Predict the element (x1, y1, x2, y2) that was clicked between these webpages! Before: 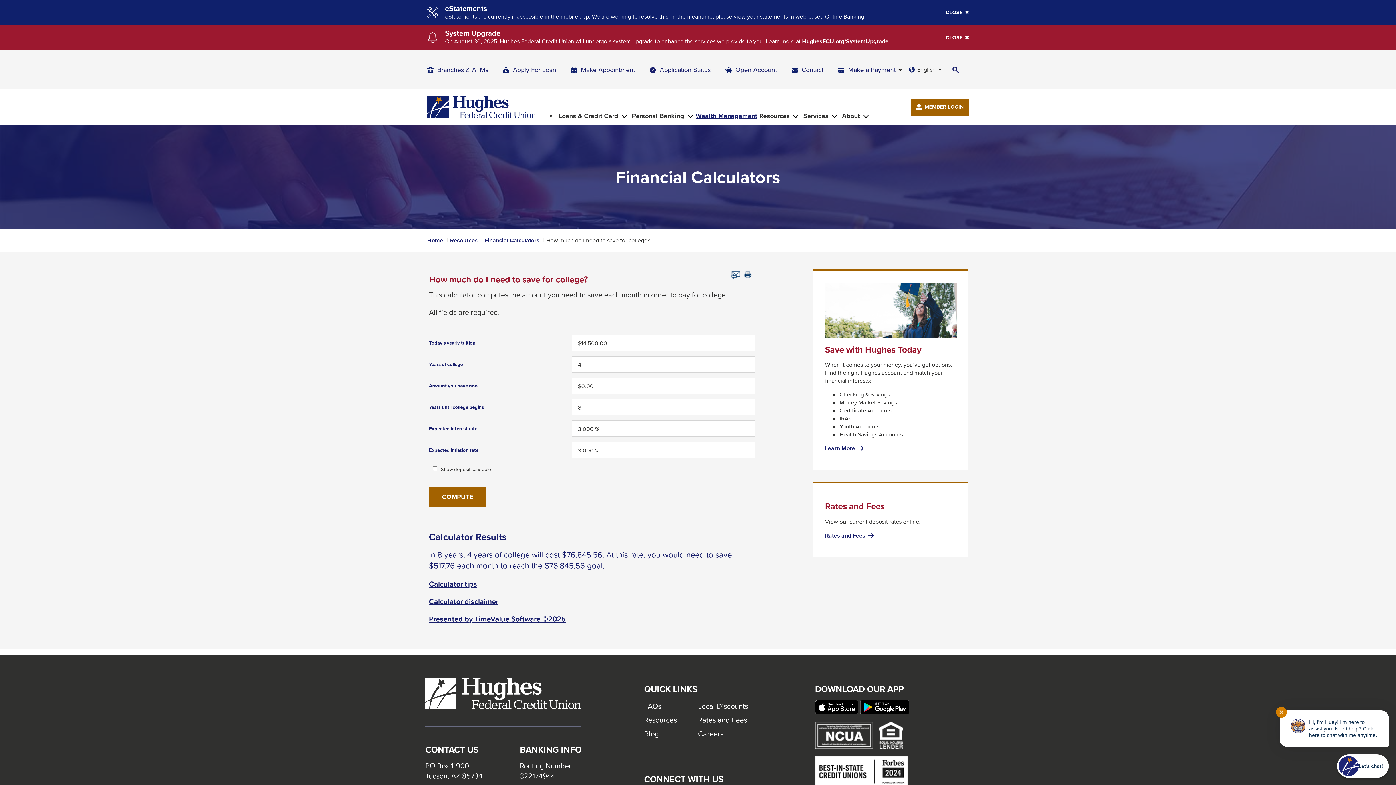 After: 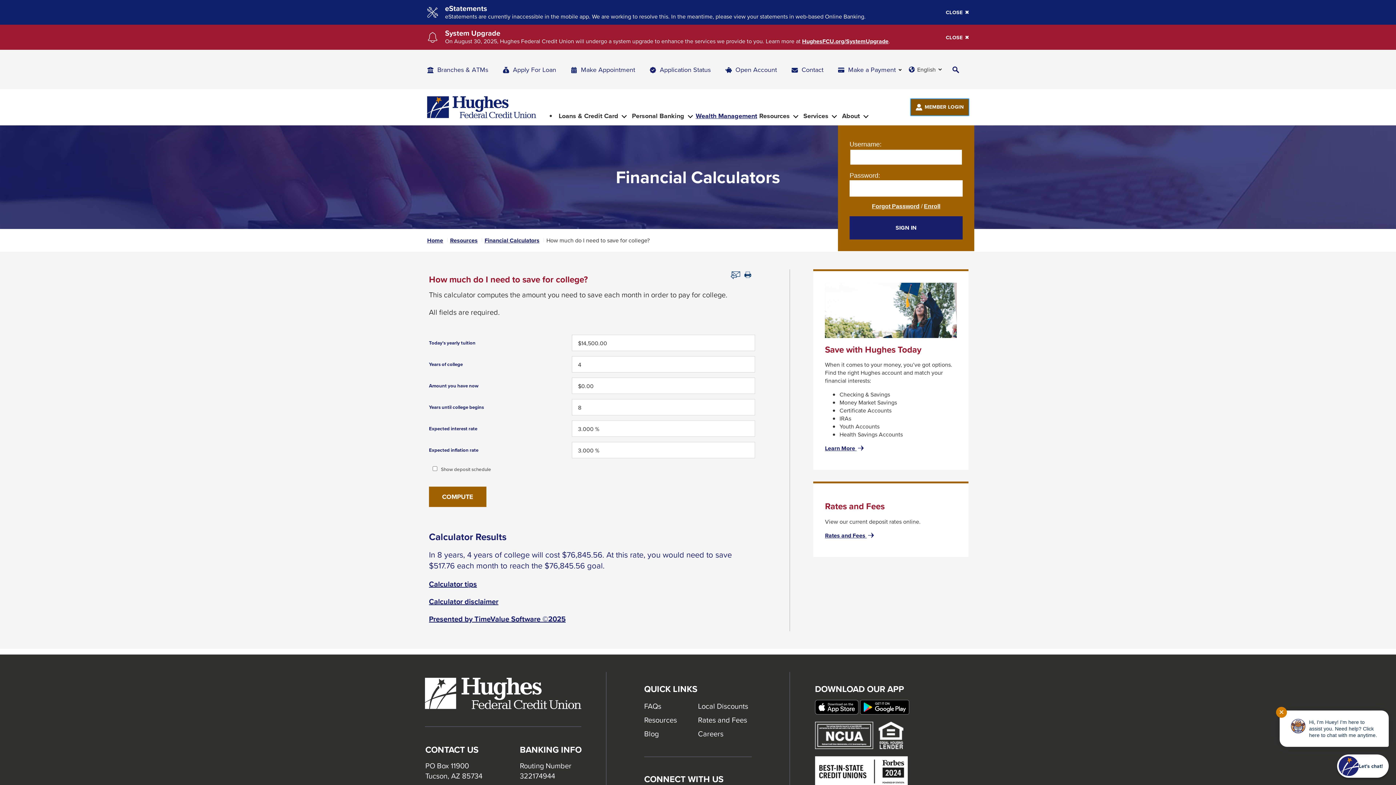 Action: label: MEMBER LOGIN bbox: (910, 98, 969, 115)